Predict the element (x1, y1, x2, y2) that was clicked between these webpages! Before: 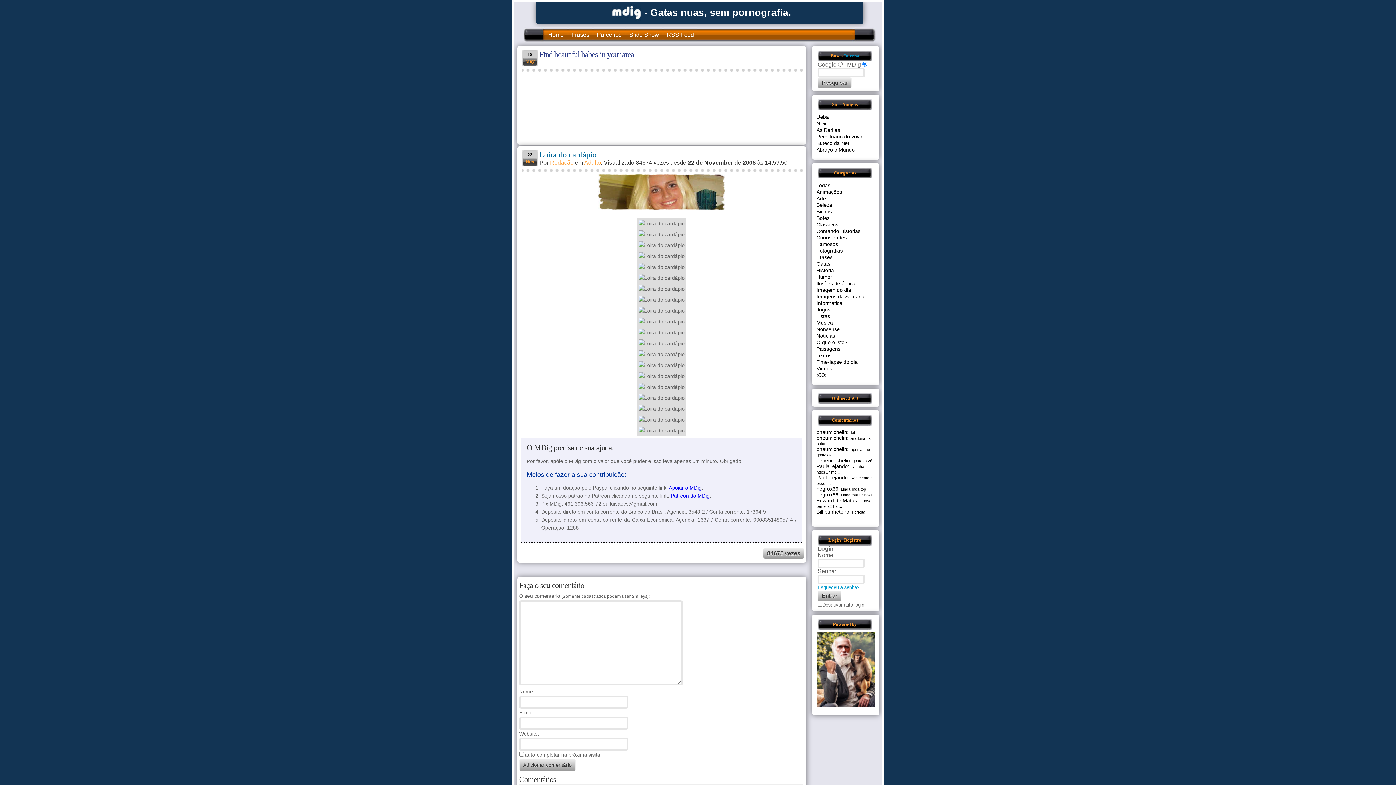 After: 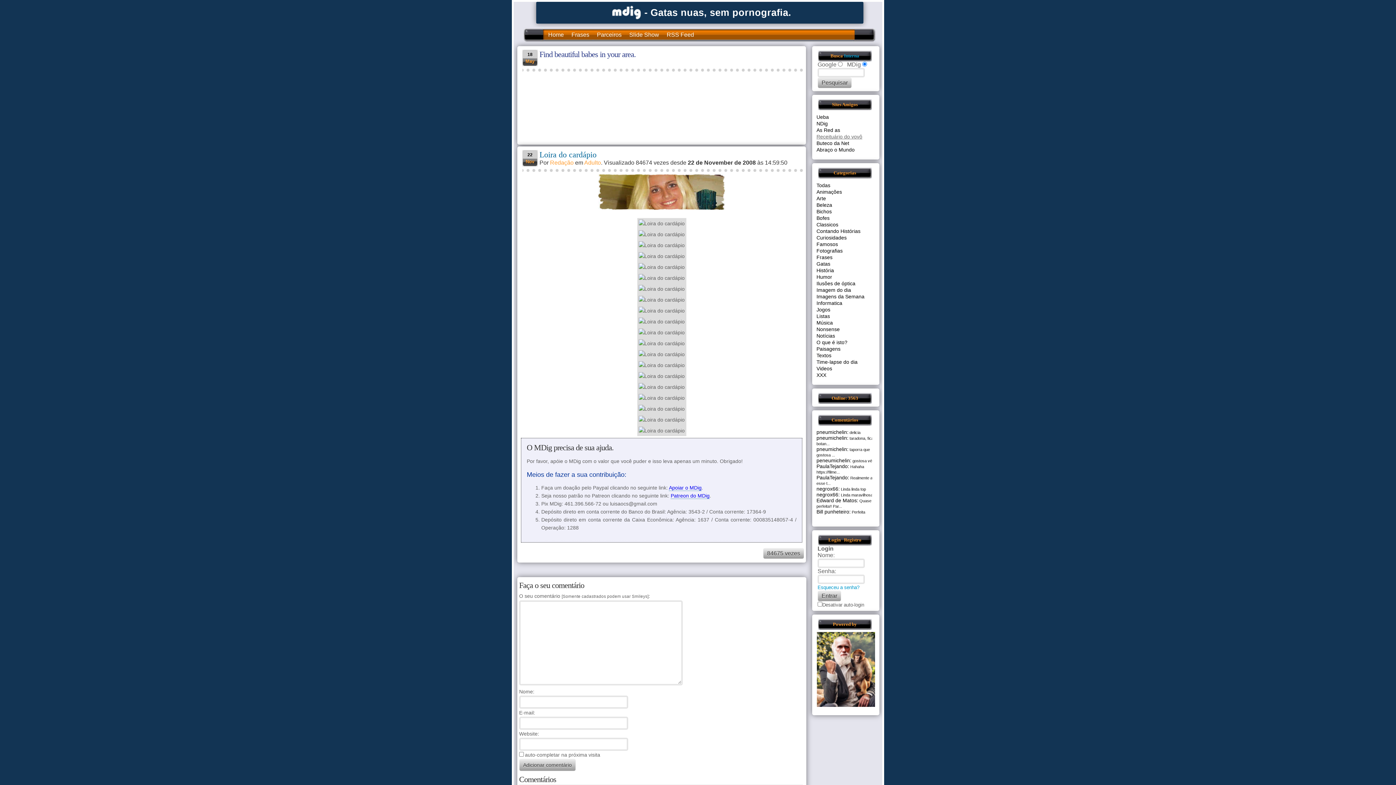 Action: bbox: (816, 133, 862, 139) label: Receituário do vovô